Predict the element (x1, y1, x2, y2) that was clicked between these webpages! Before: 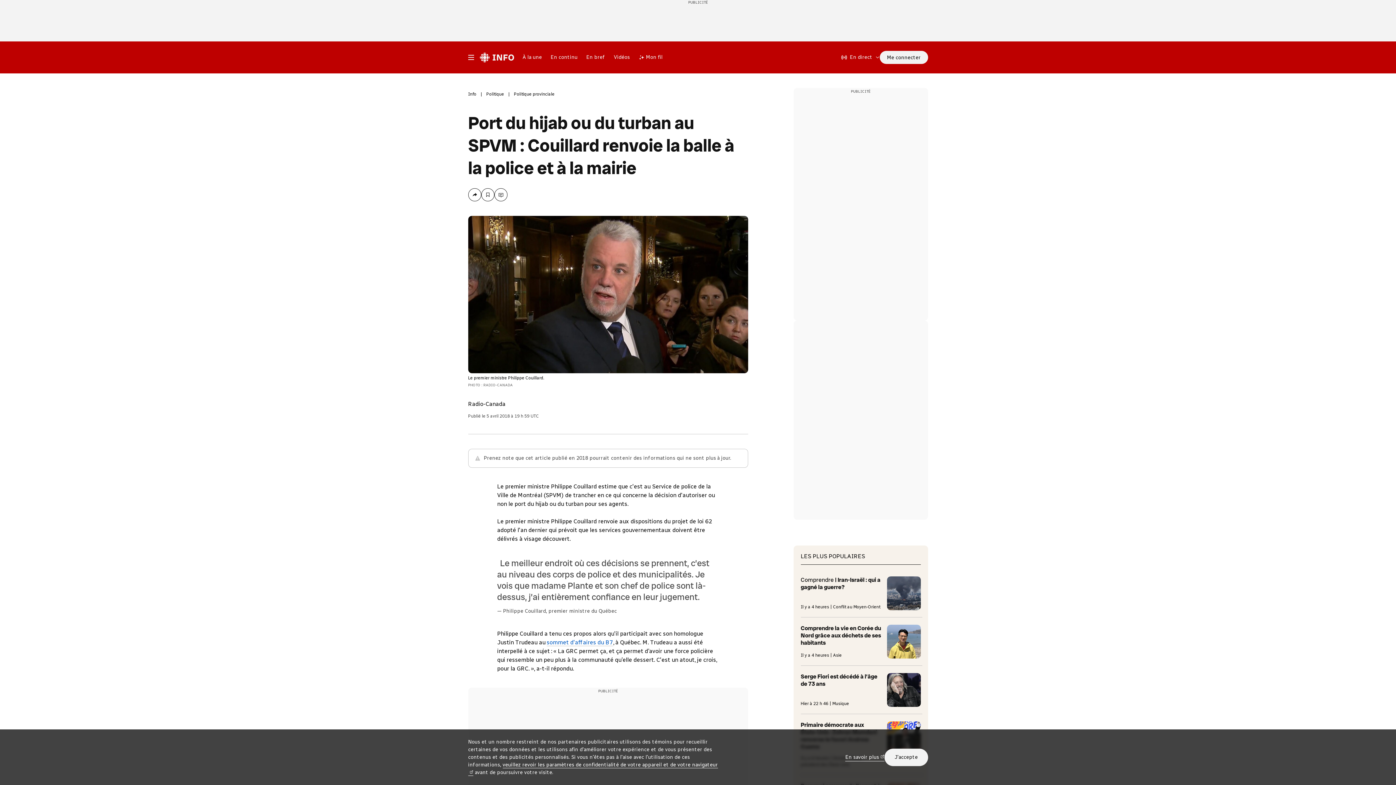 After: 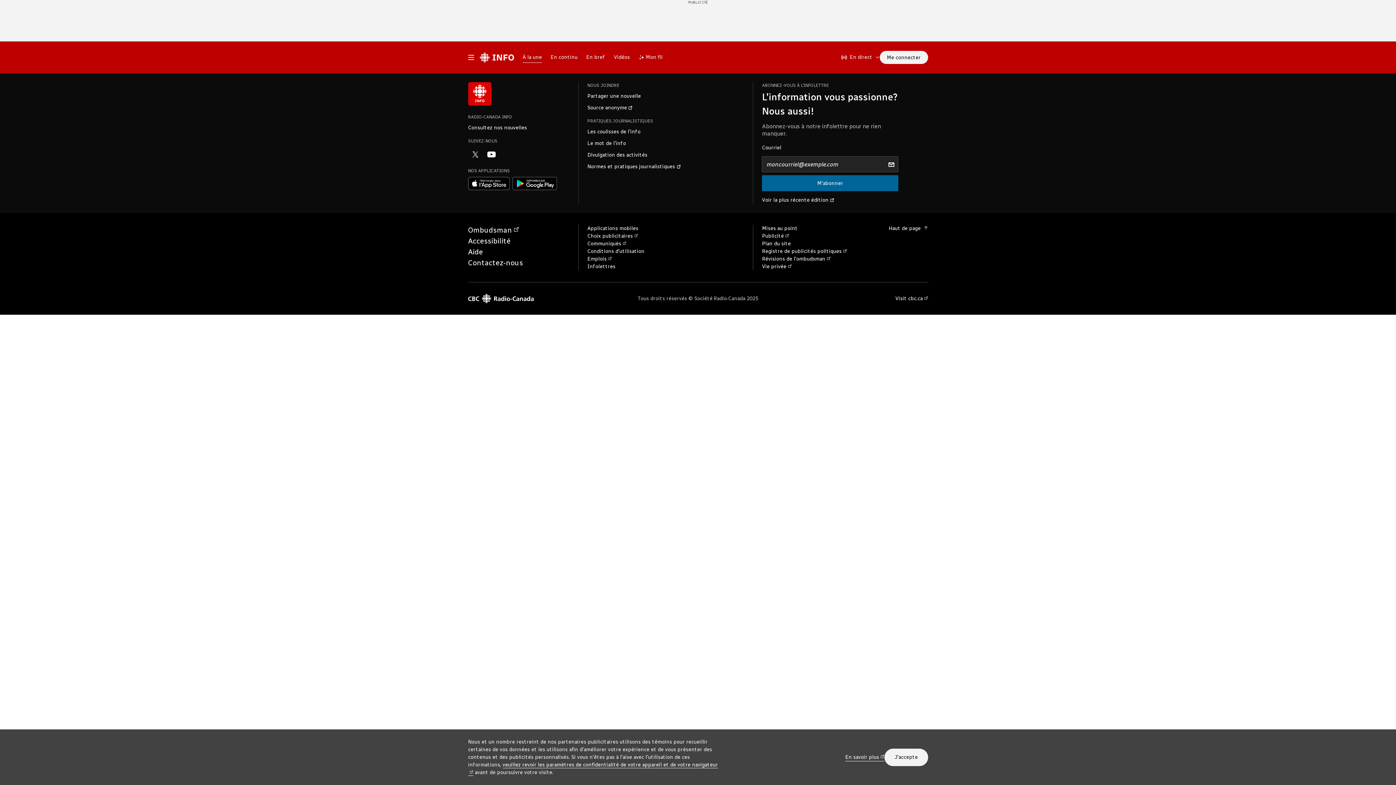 Action: bbox: (479, 48, 514, 66) label: Radio-Canada Info. Aller à l'accueil.